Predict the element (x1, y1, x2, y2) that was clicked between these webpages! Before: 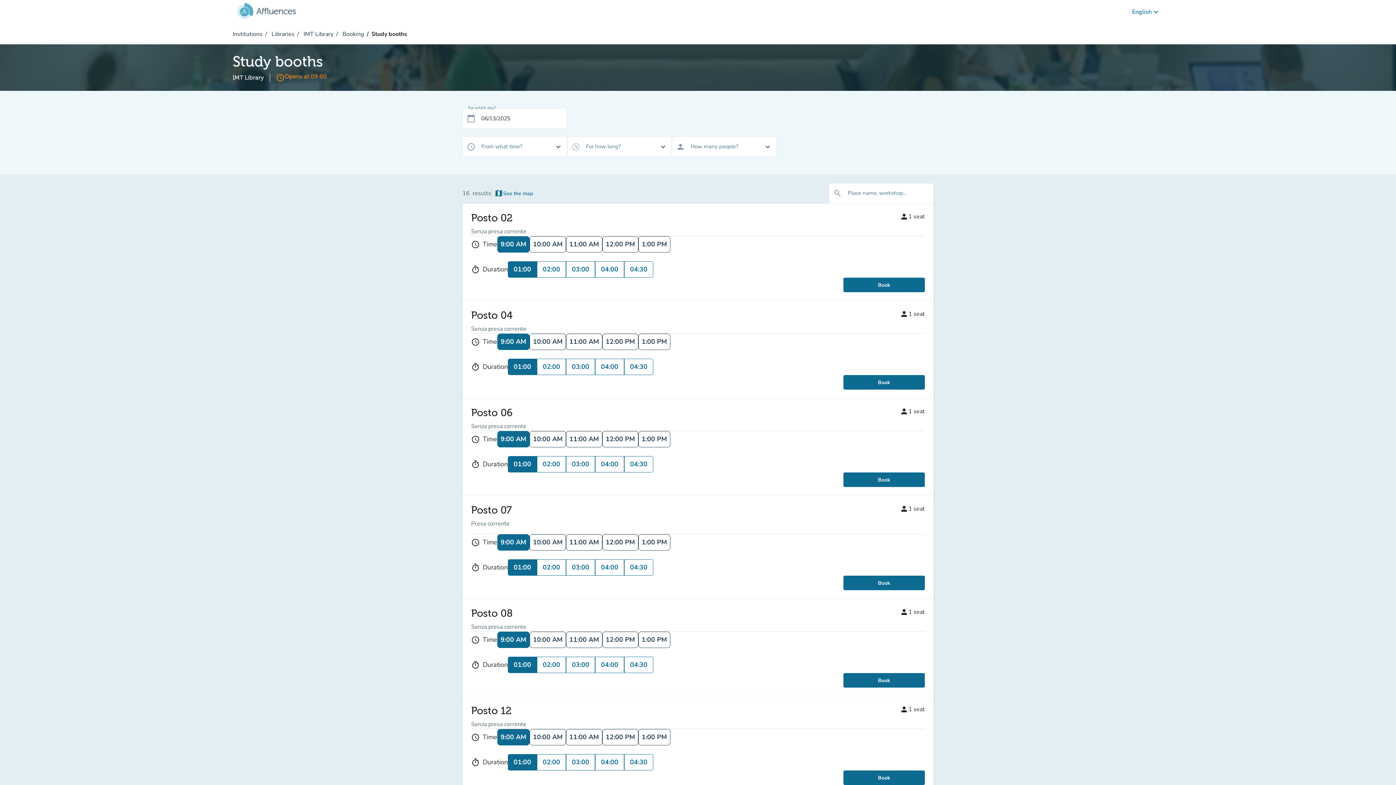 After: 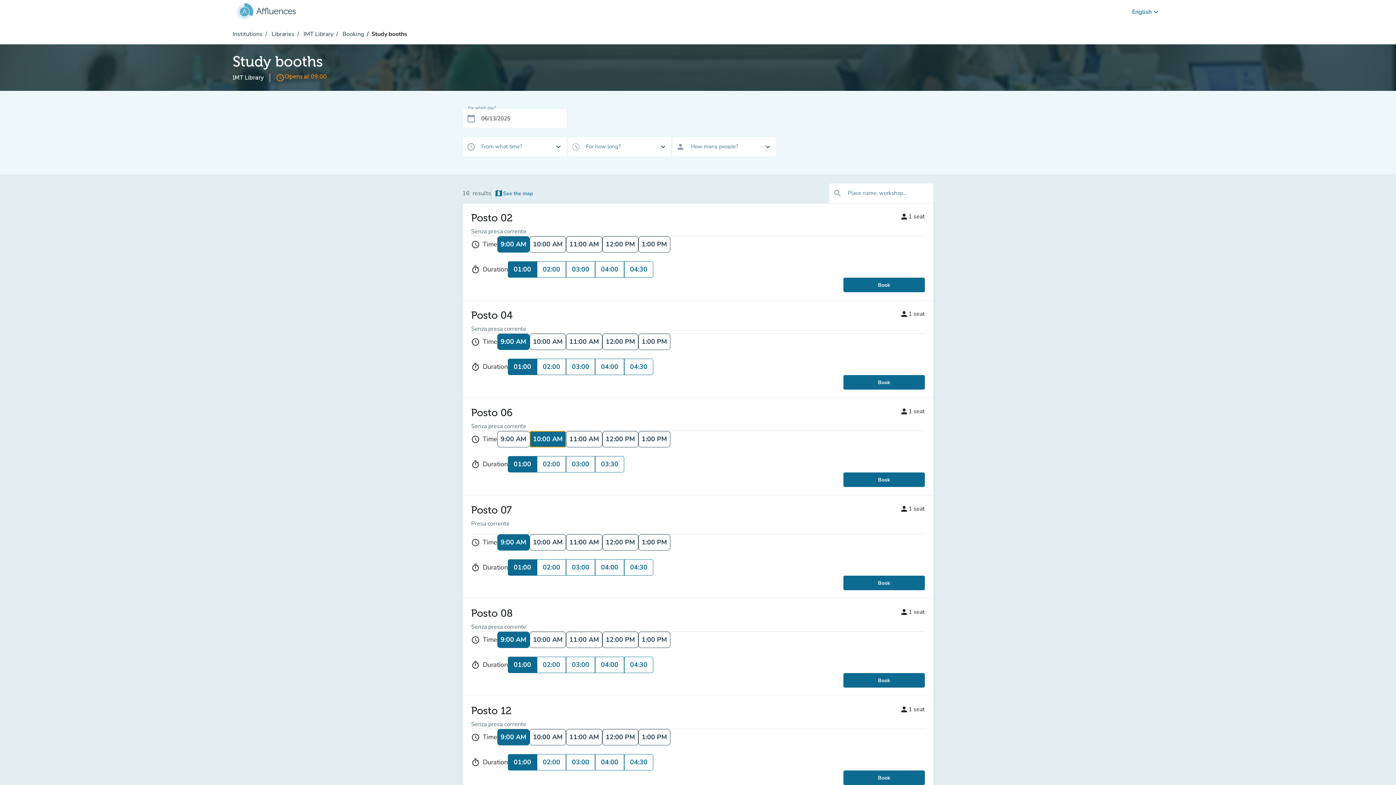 Action: bbox: (529, 431, 566, 447) label: 10:00 AM